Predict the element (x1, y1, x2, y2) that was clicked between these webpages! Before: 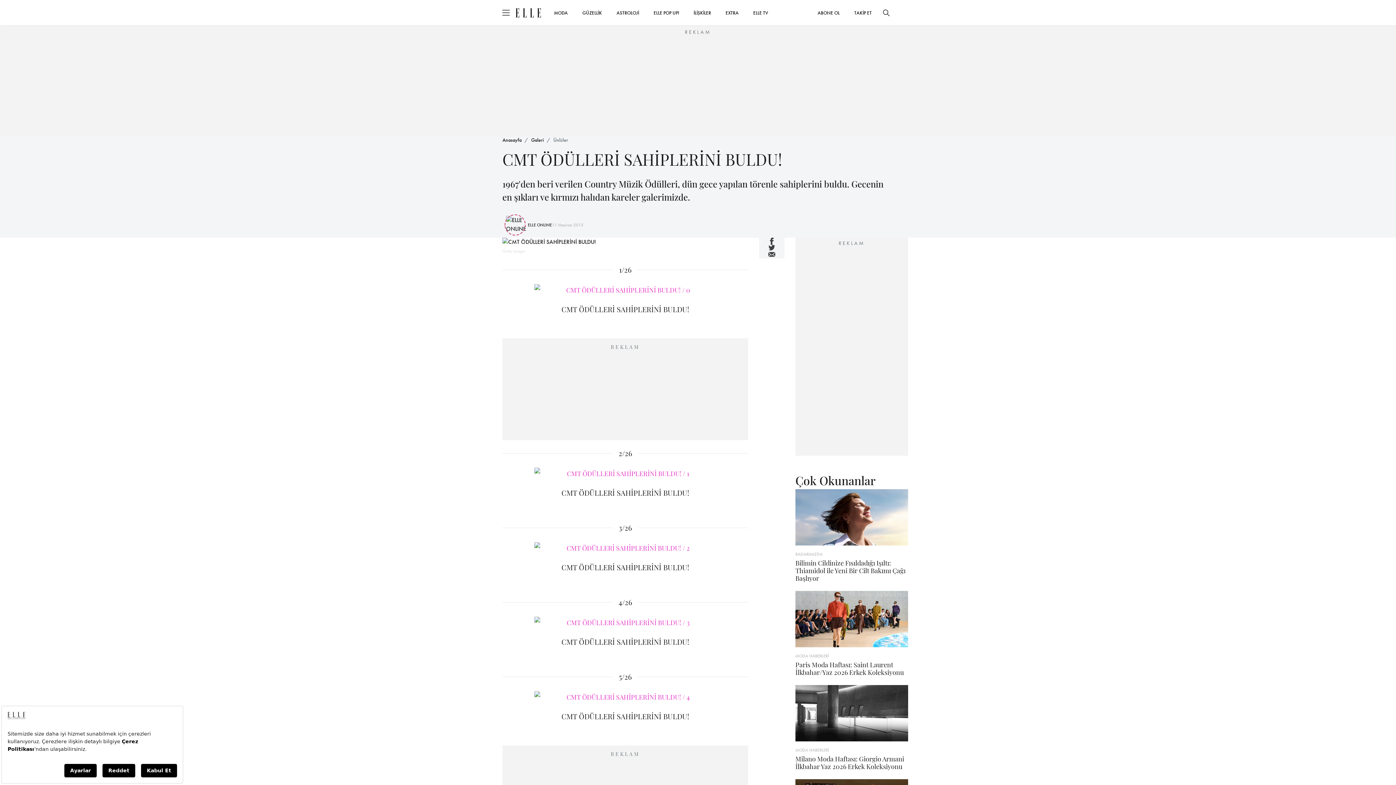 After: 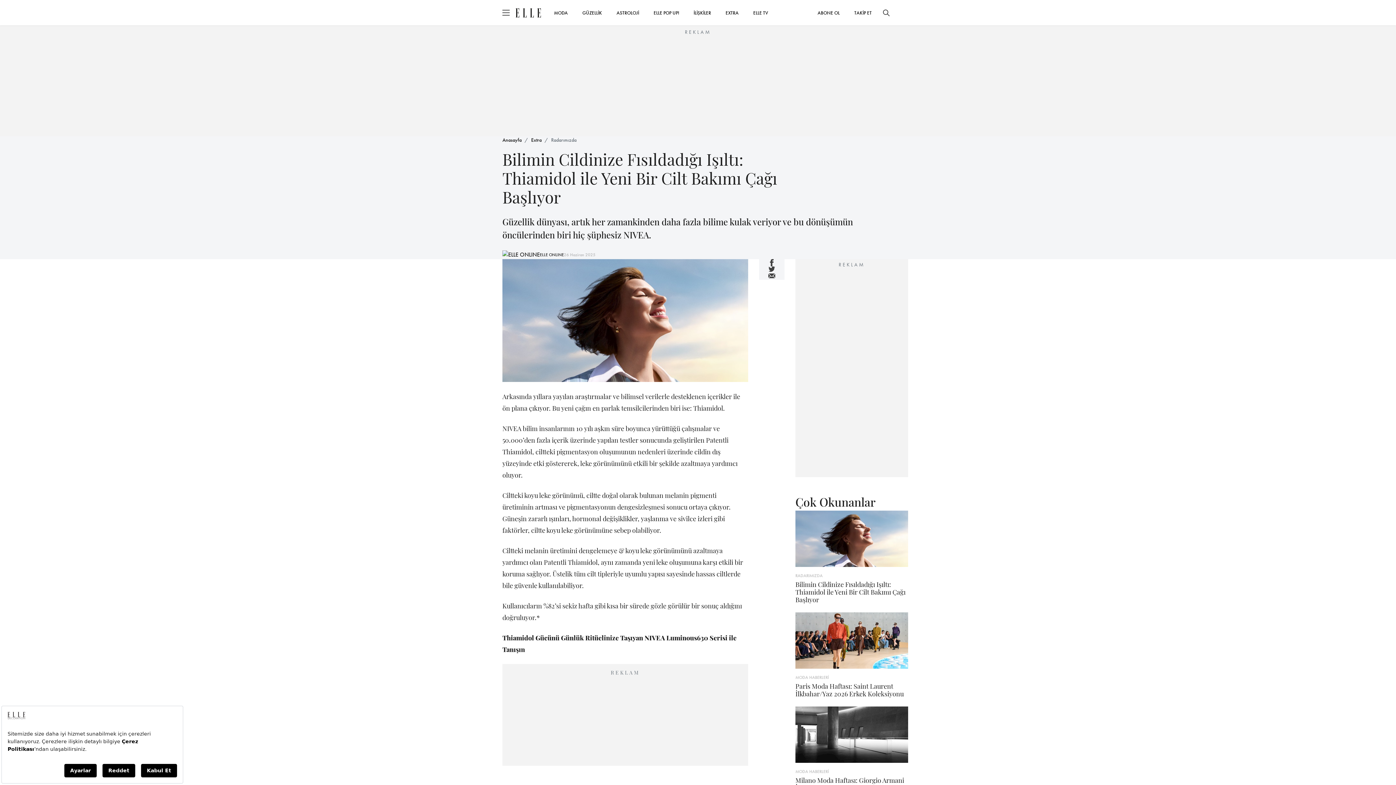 Action: bbox: (795, 489, 908, 582) label: RADARIMIZDA
Bilimin Cildinize Fısıldadığı Işıltı: Thiamidol ile Yeni Bir Cilt Bakımı Çağı Başlıyor